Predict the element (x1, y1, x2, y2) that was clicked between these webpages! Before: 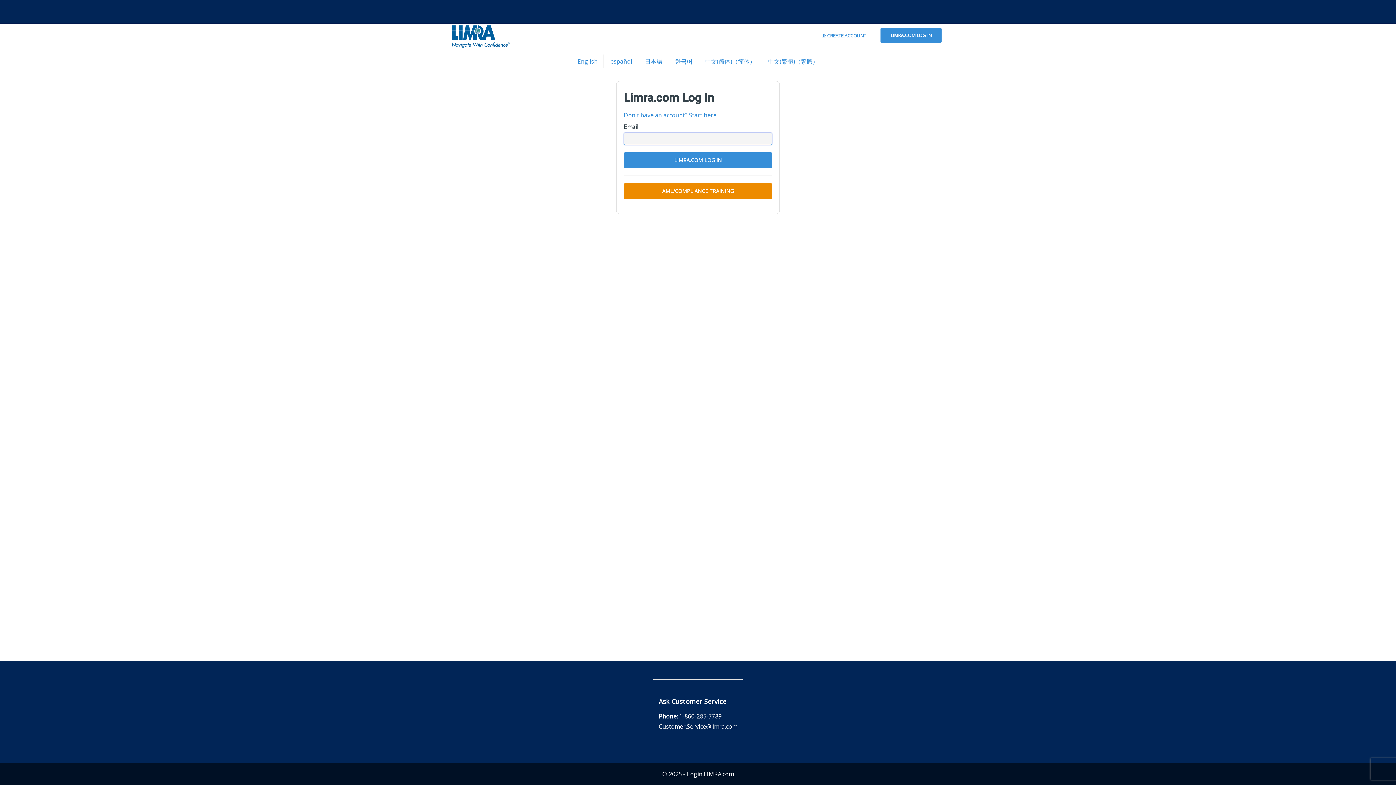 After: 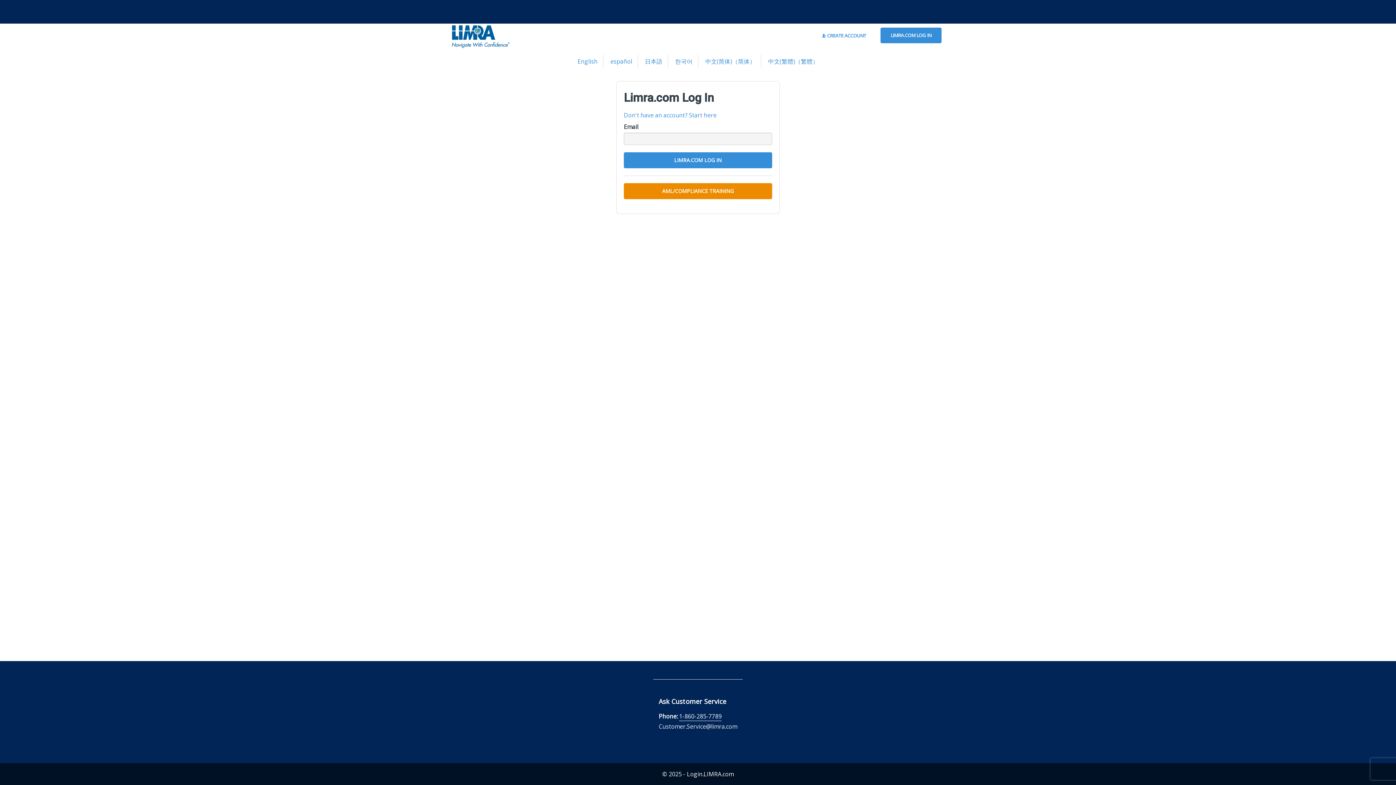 Action: label: 1-860-285-7789 bbox: (679, 711, 721, 721)